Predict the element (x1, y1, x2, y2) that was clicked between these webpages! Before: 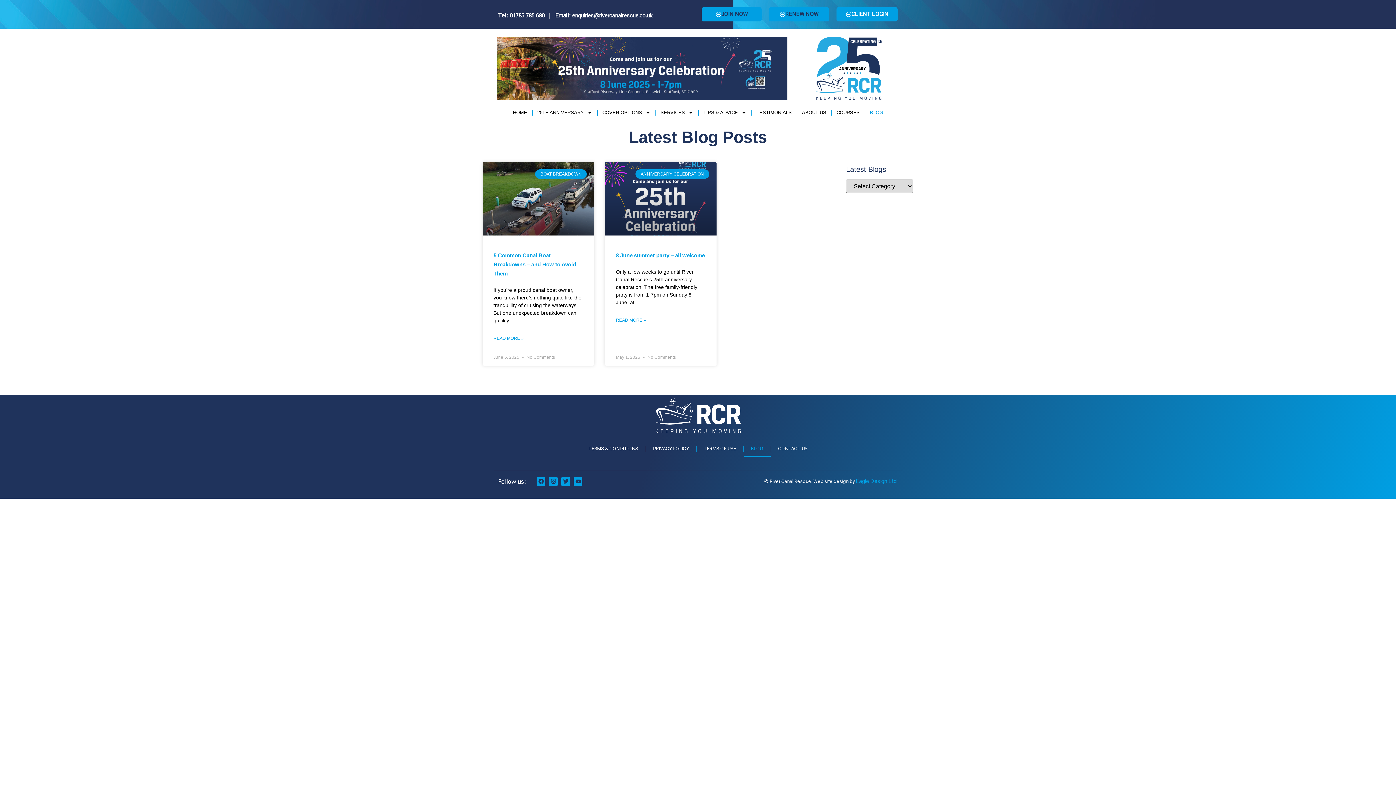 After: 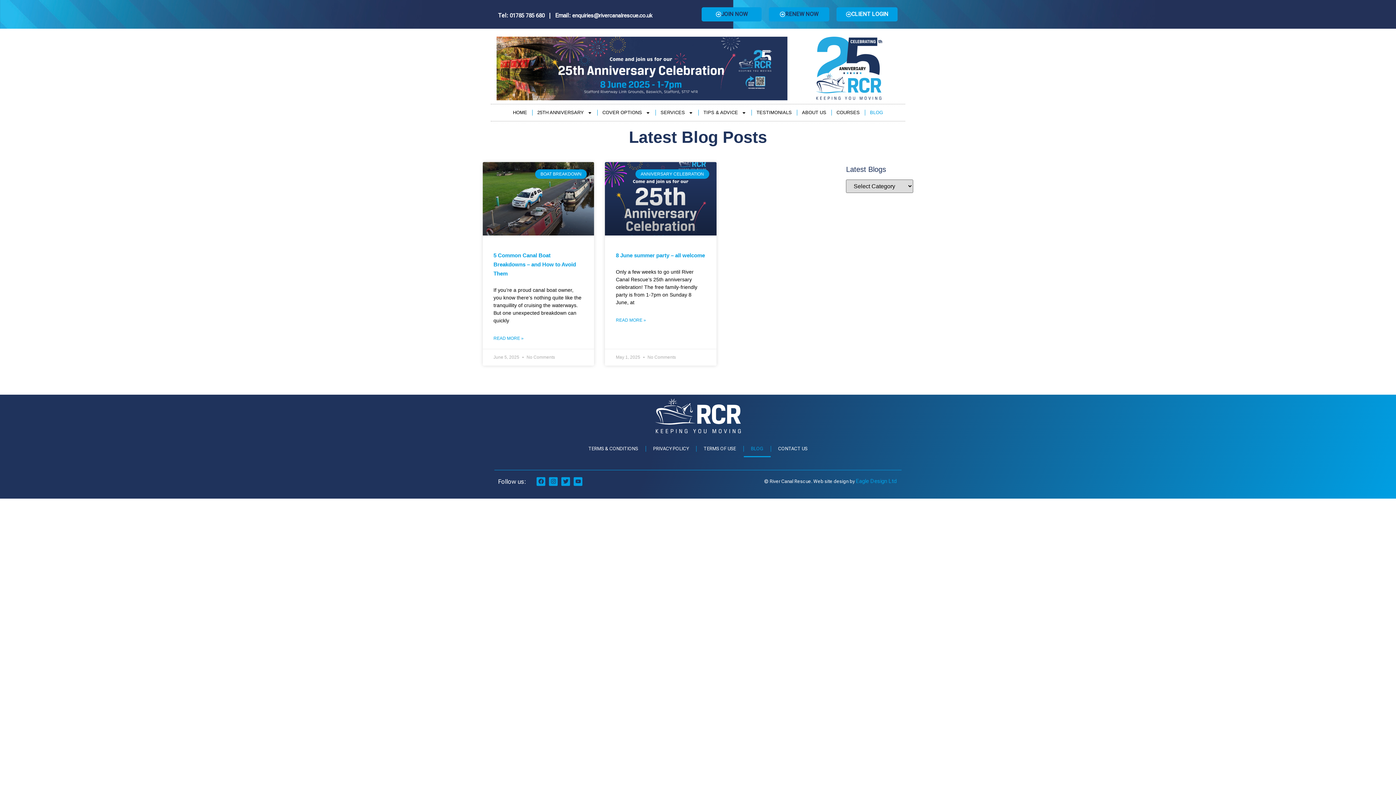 Action: label: enquiries@rivercanalrescue.co.uk bbox: (572, 12, 652, 18)